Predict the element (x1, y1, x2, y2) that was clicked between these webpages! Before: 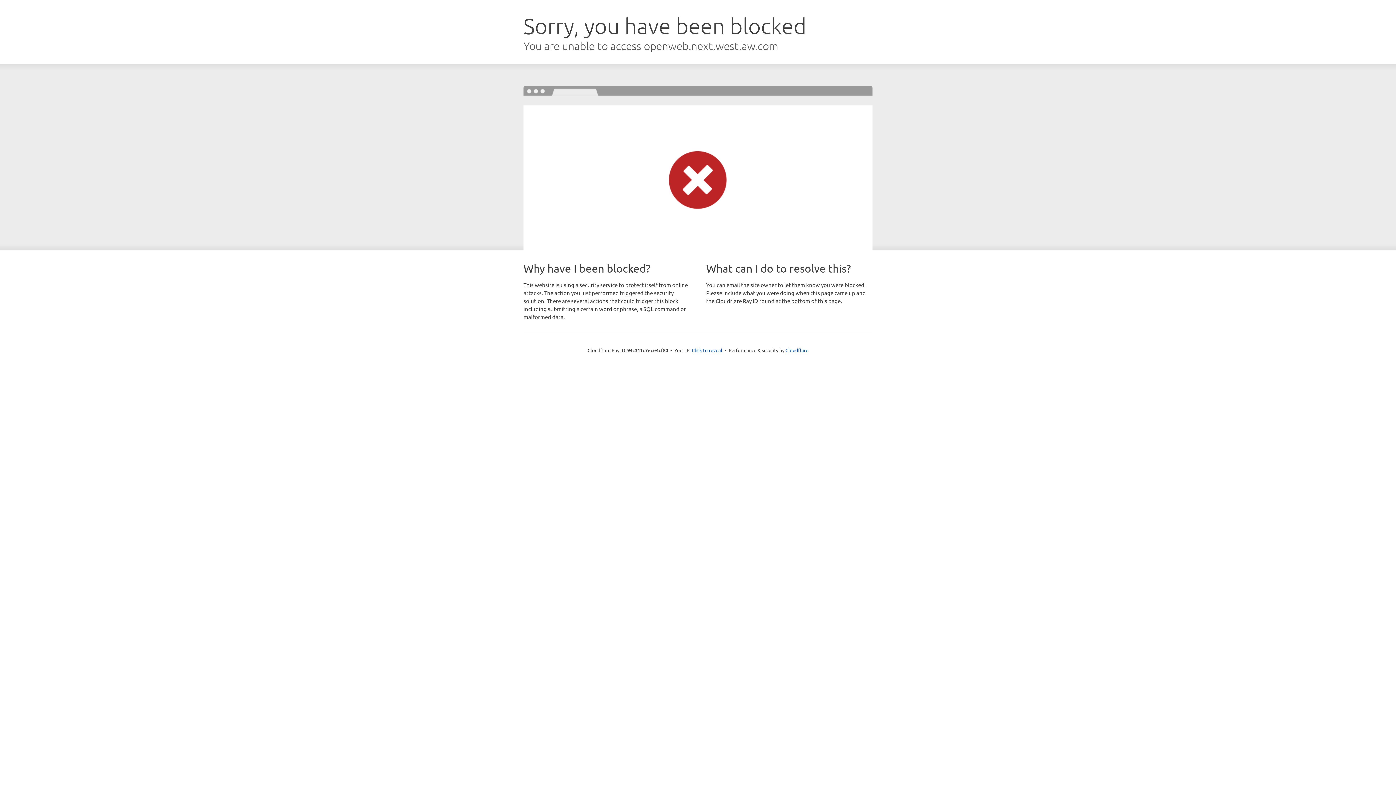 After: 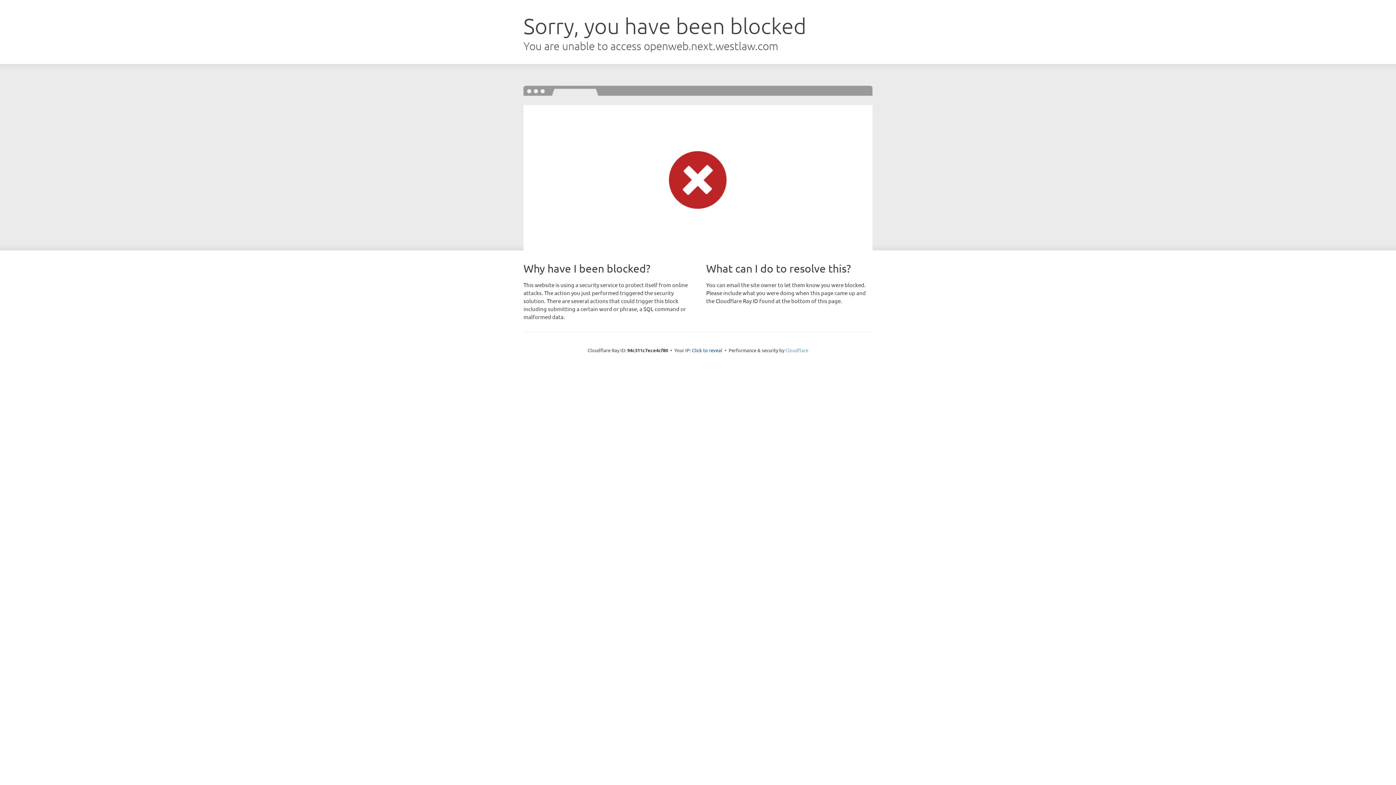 Action: bbox: (785, 347, 808, 353) label: Cloudflare